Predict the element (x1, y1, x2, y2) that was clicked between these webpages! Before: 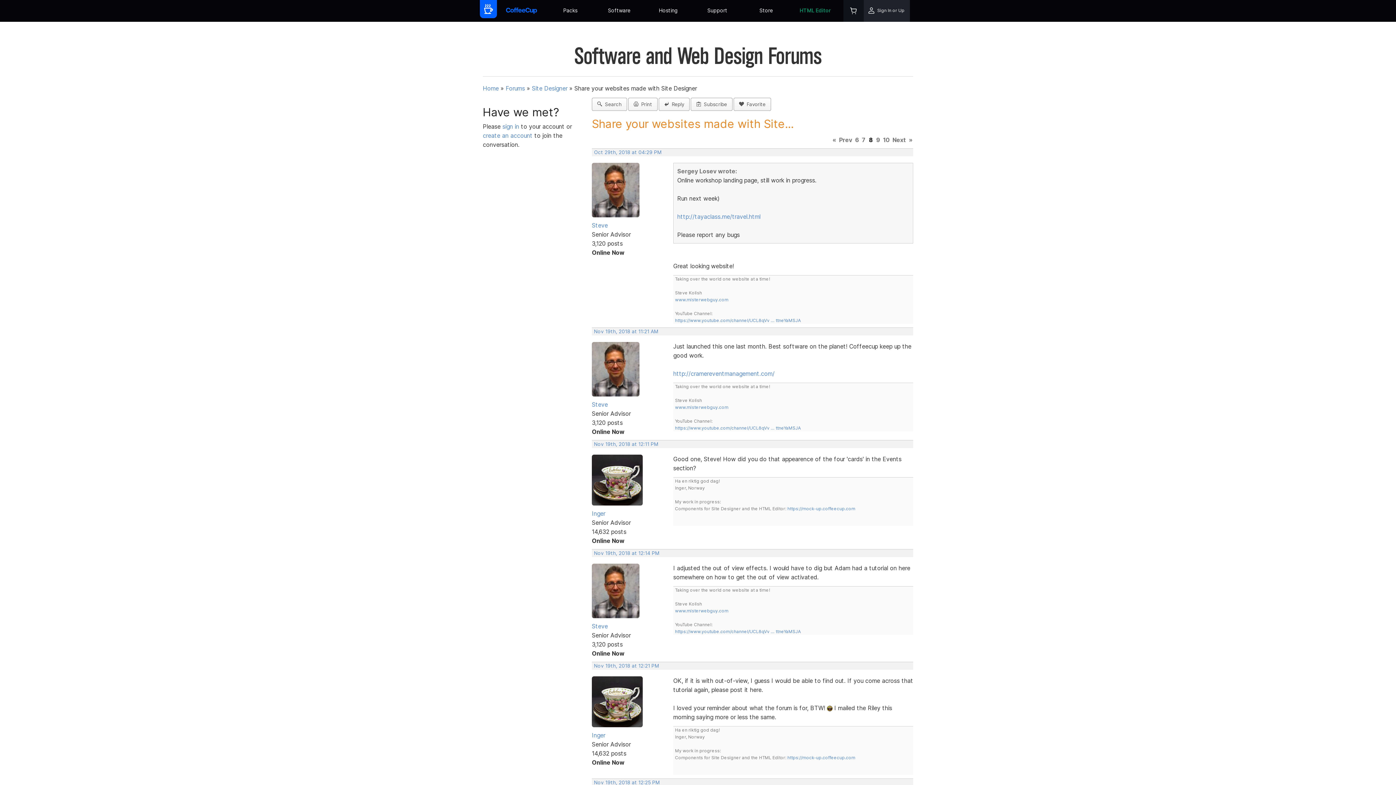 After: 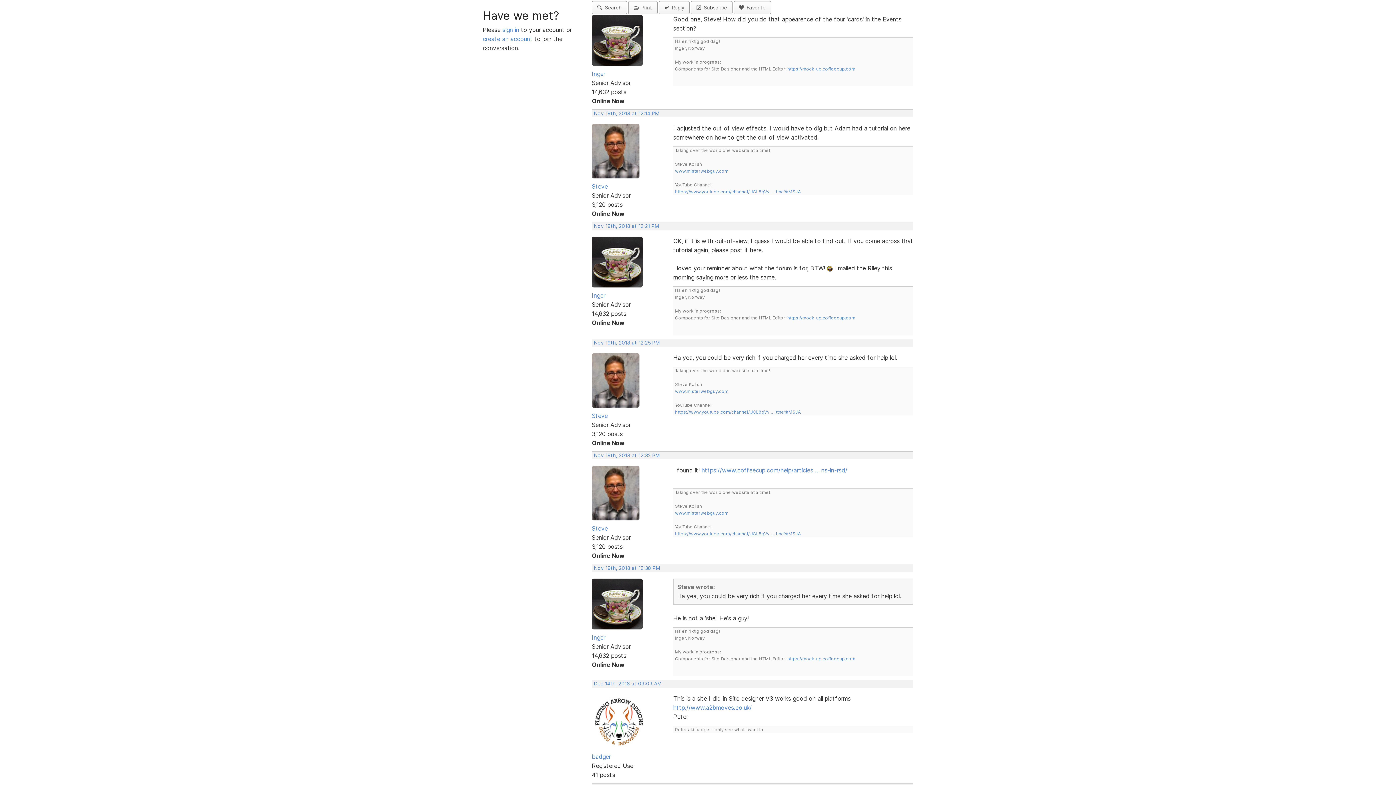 Action: bbox: (594, 441, 658, 447) label: Nov 19th, 2018 at 12:11 PM